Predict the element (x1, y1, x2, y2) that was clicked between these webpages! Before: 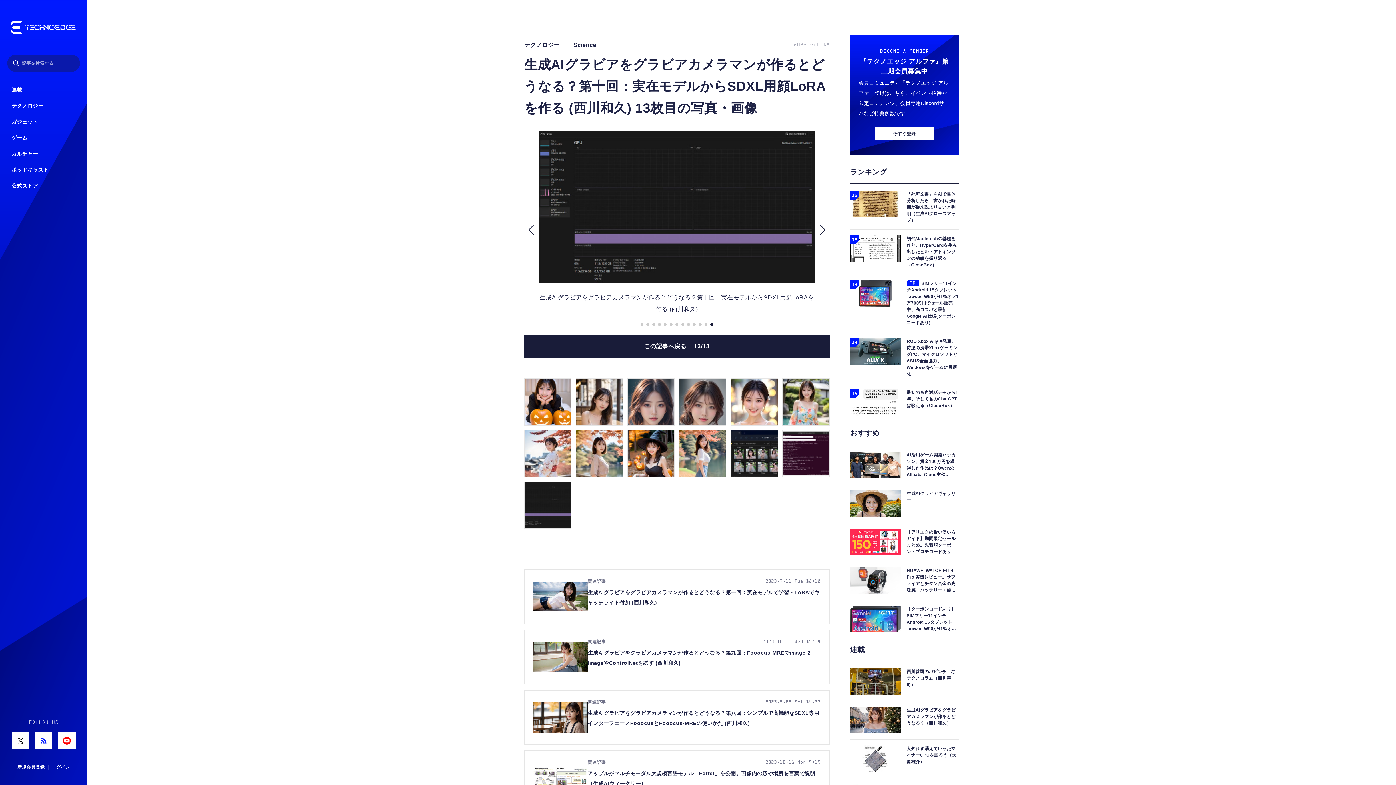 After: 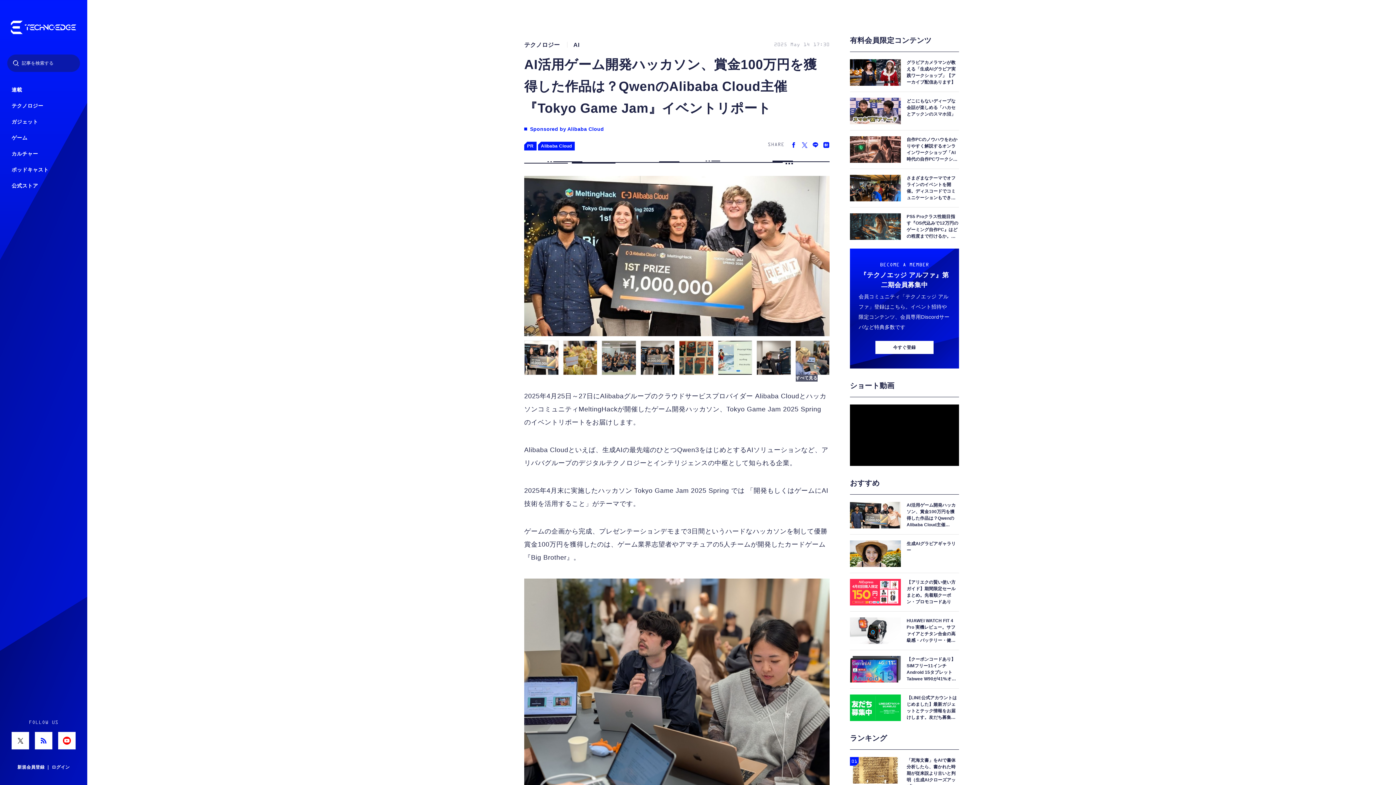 Action: bbox: (850, 542, 959, 569) label: AI活用ゲーム開発ハッカソン、賞金100万円を獲得した作品は？QwenのAlibaba Cloud主催『Tokyo Game Jam』イベントリポート